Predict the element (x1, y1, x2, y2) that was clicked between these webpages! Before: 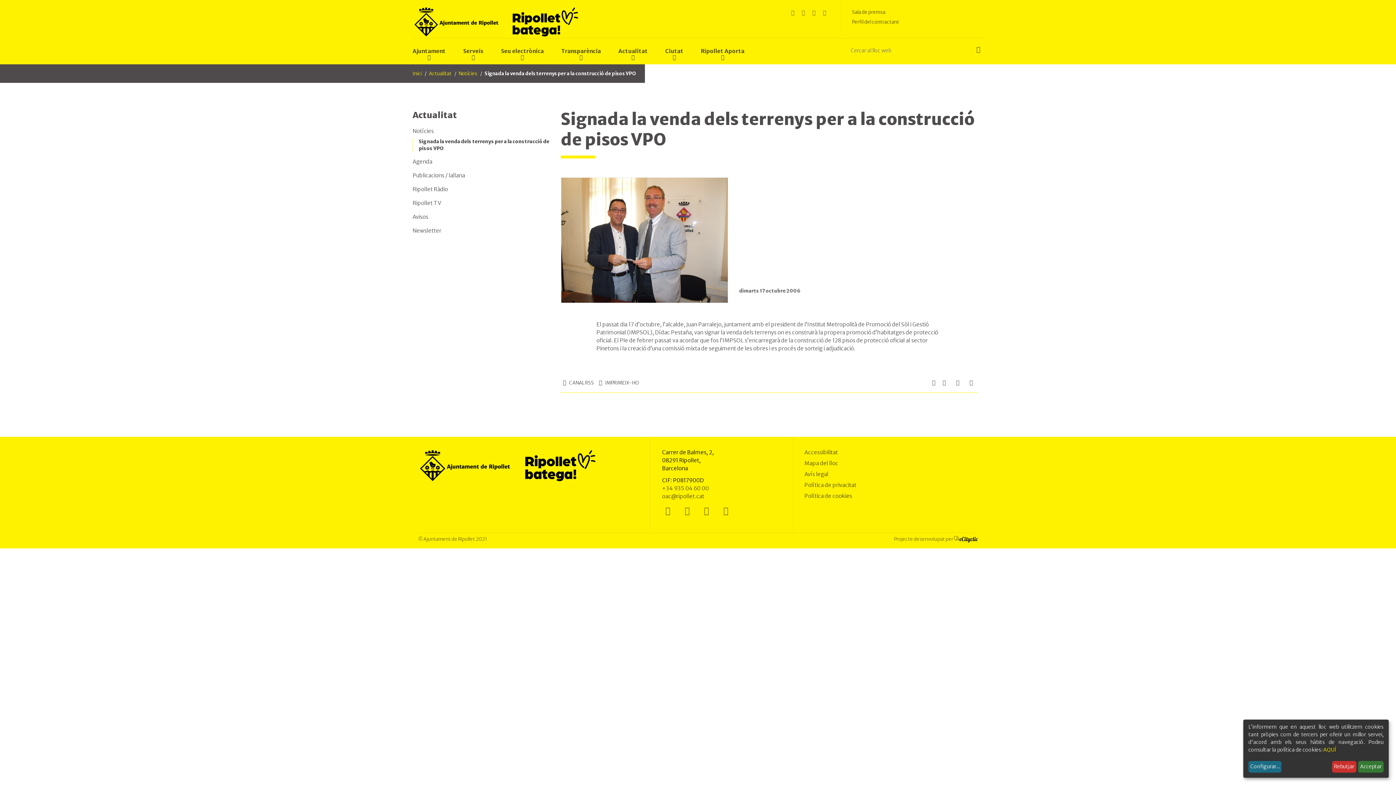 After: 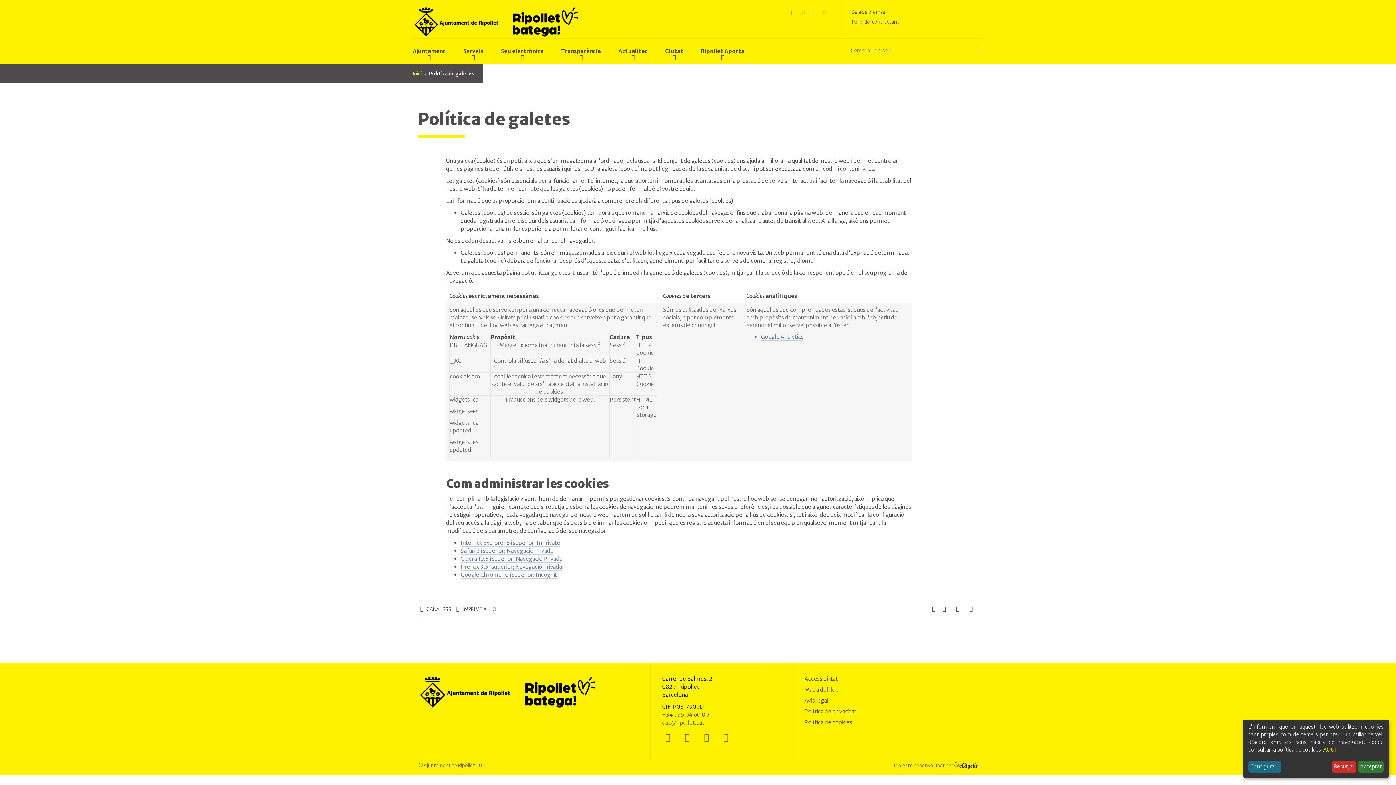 Action: bbox: (804, 492, 852, 499) label: Política de cookies